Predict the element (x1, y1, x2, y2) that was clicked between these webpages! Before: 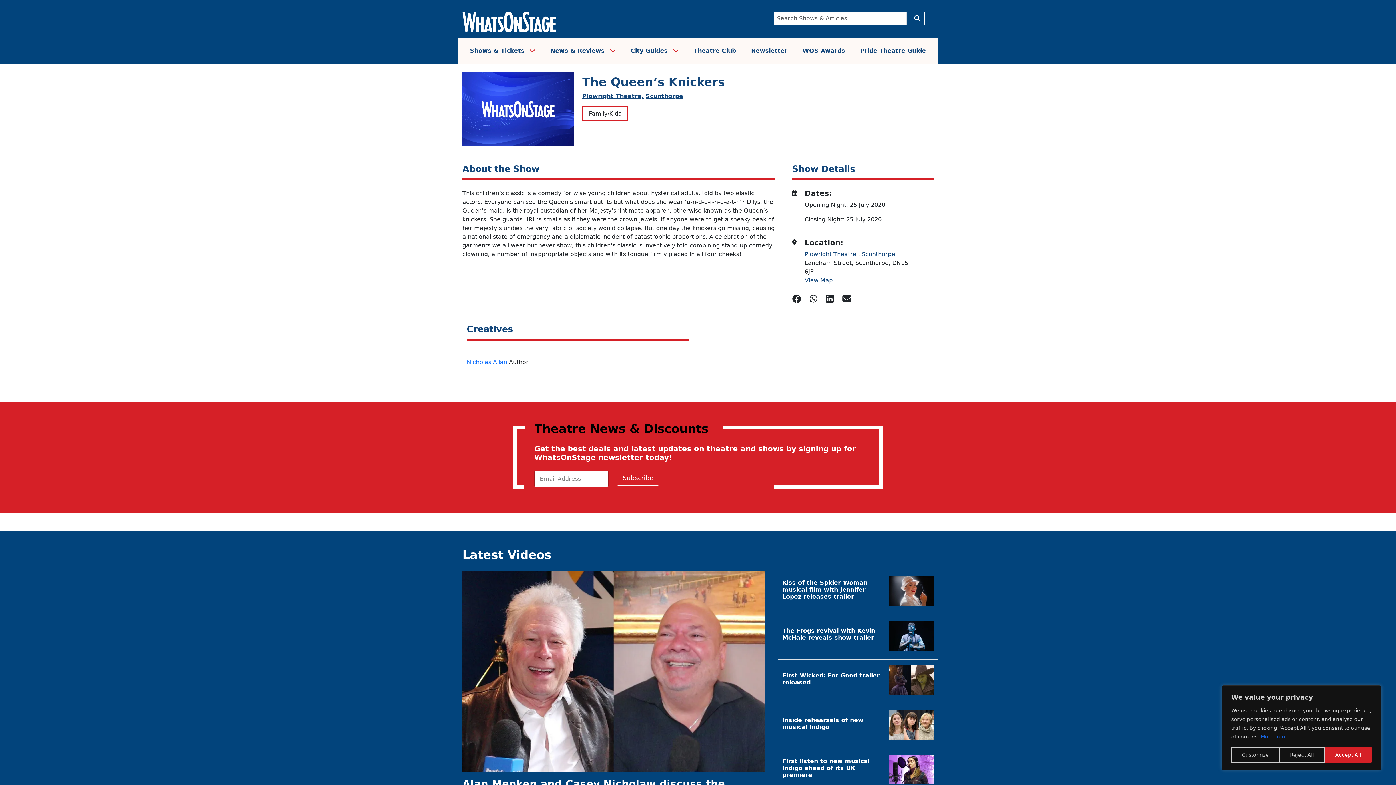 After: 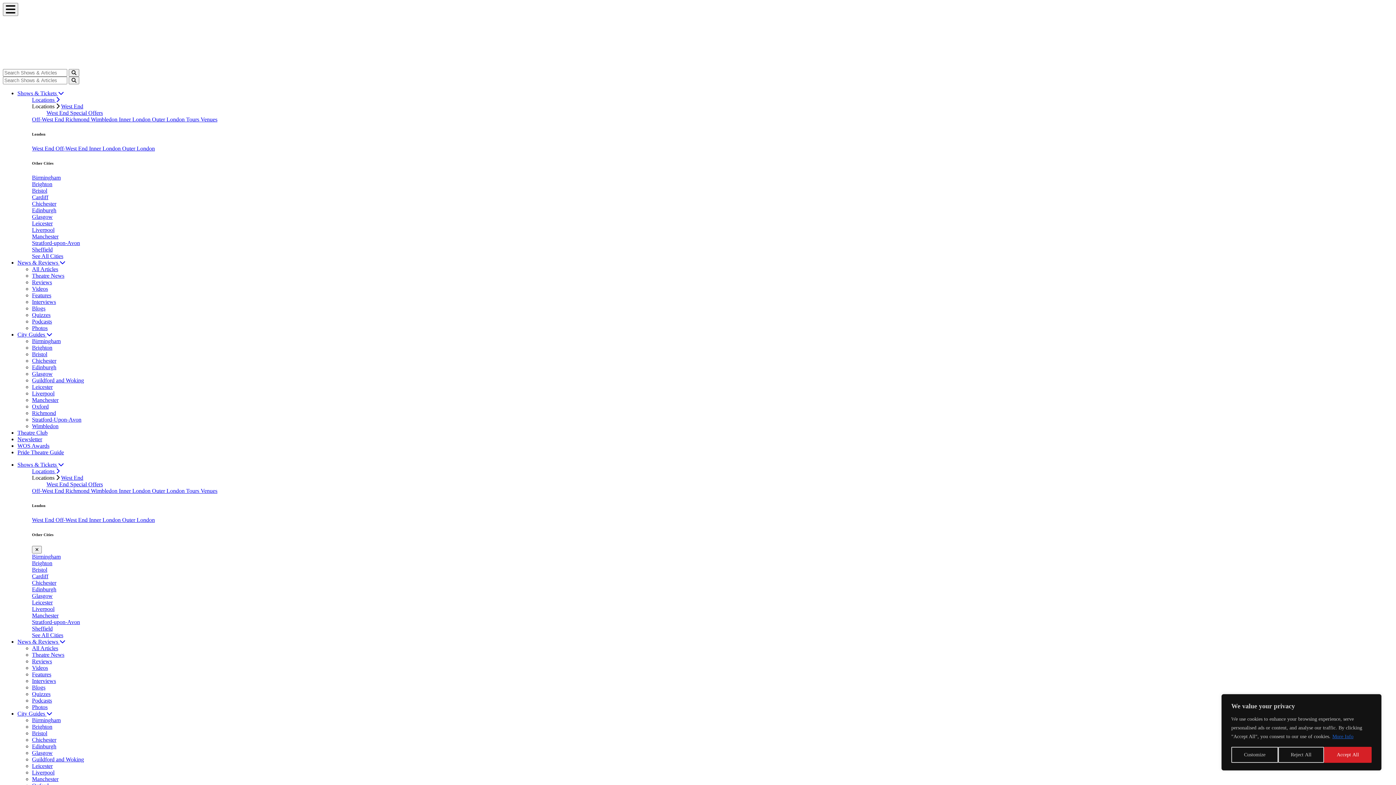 Action: bbox: (862, 250, 895, 257) label: Scunthorpe